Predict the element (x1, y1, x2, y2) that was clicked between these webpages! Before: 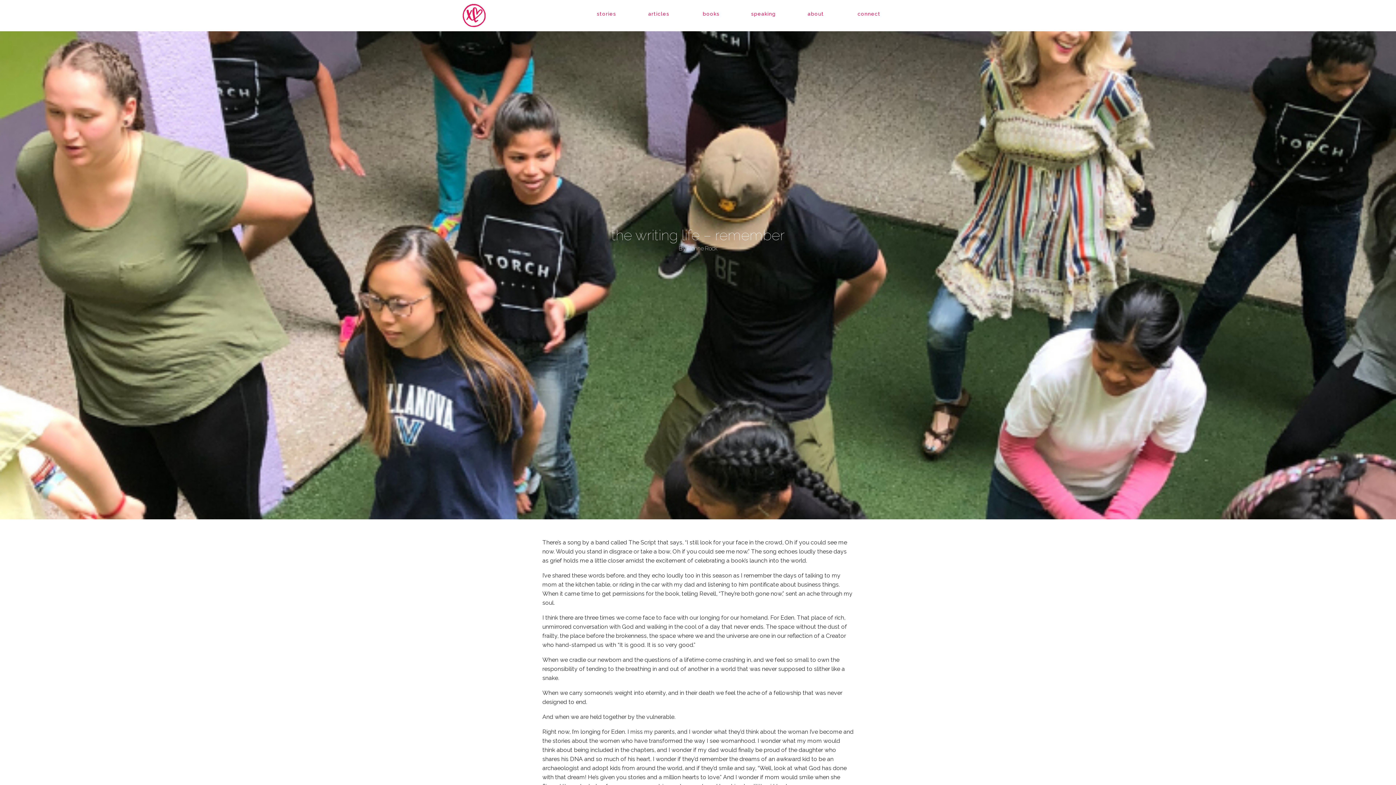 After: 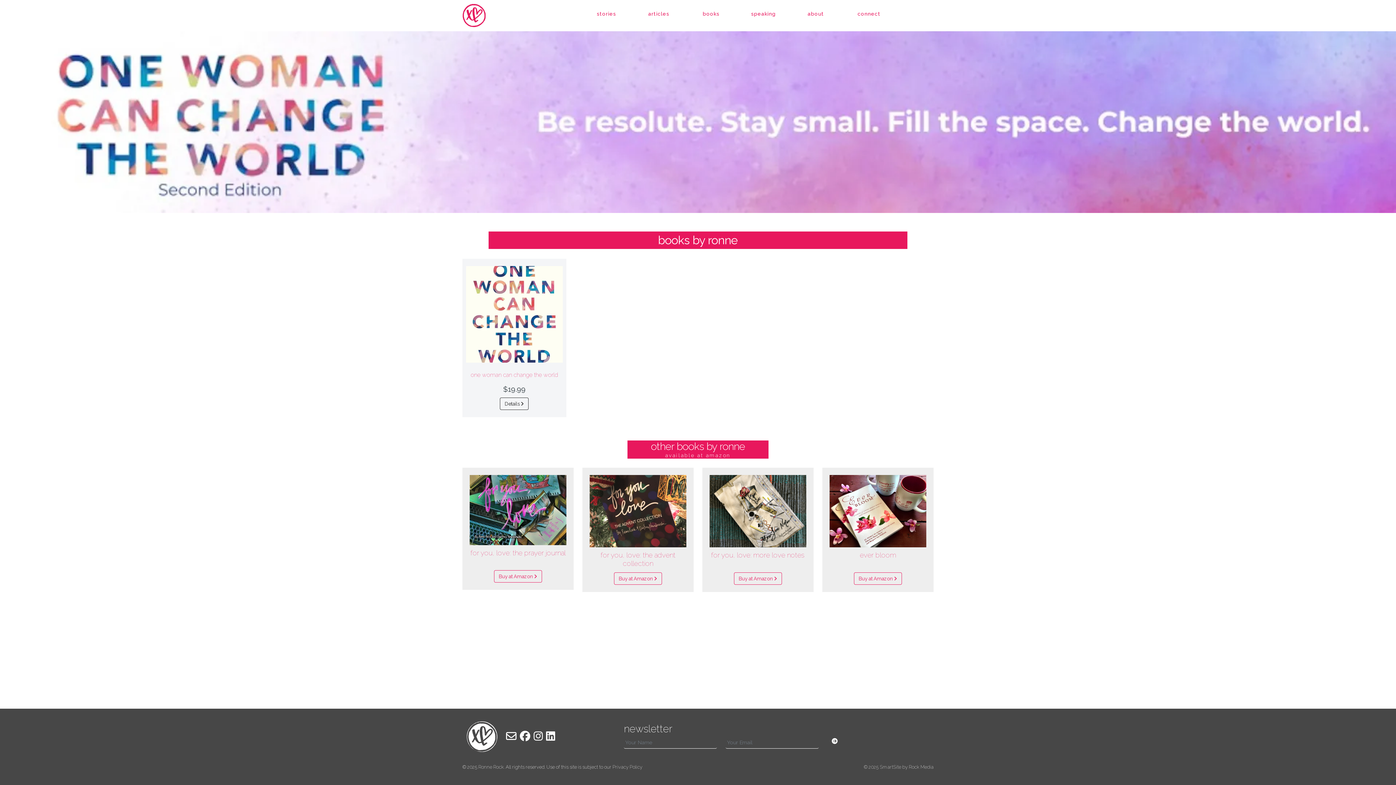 Action: bbox: (686, 7, 735, 20) label: books